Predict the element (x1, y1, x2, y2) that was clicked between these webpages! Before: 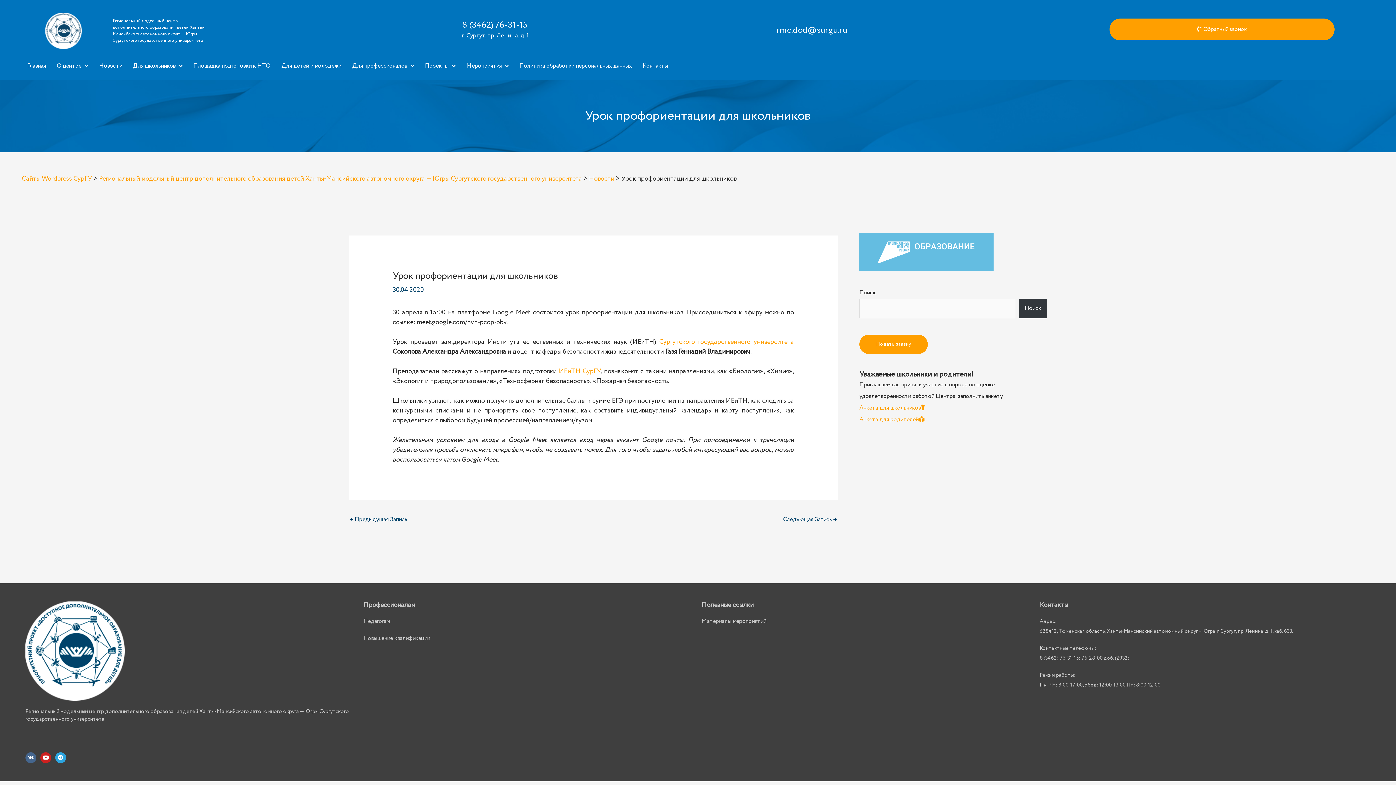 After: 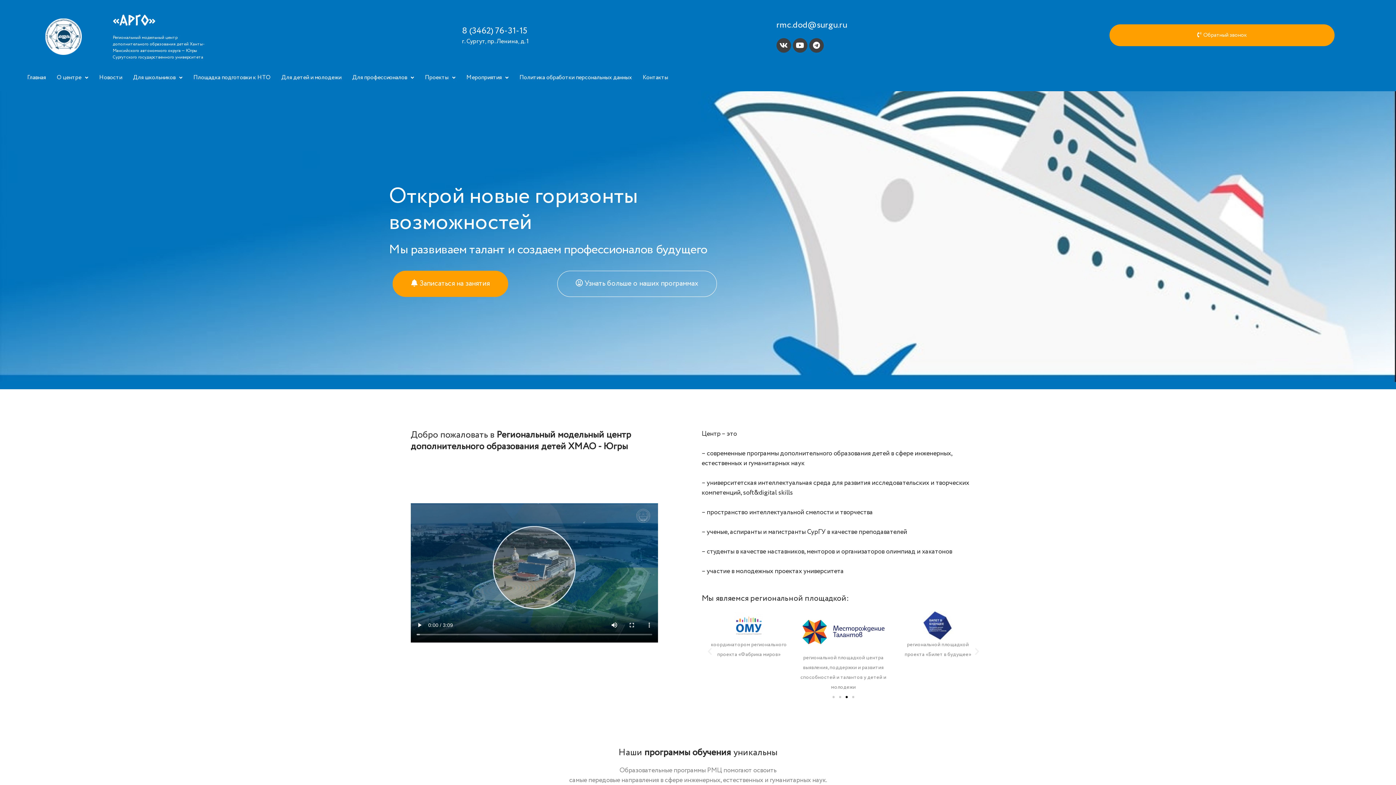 Action: bbox: (45, 12, 81, 49)